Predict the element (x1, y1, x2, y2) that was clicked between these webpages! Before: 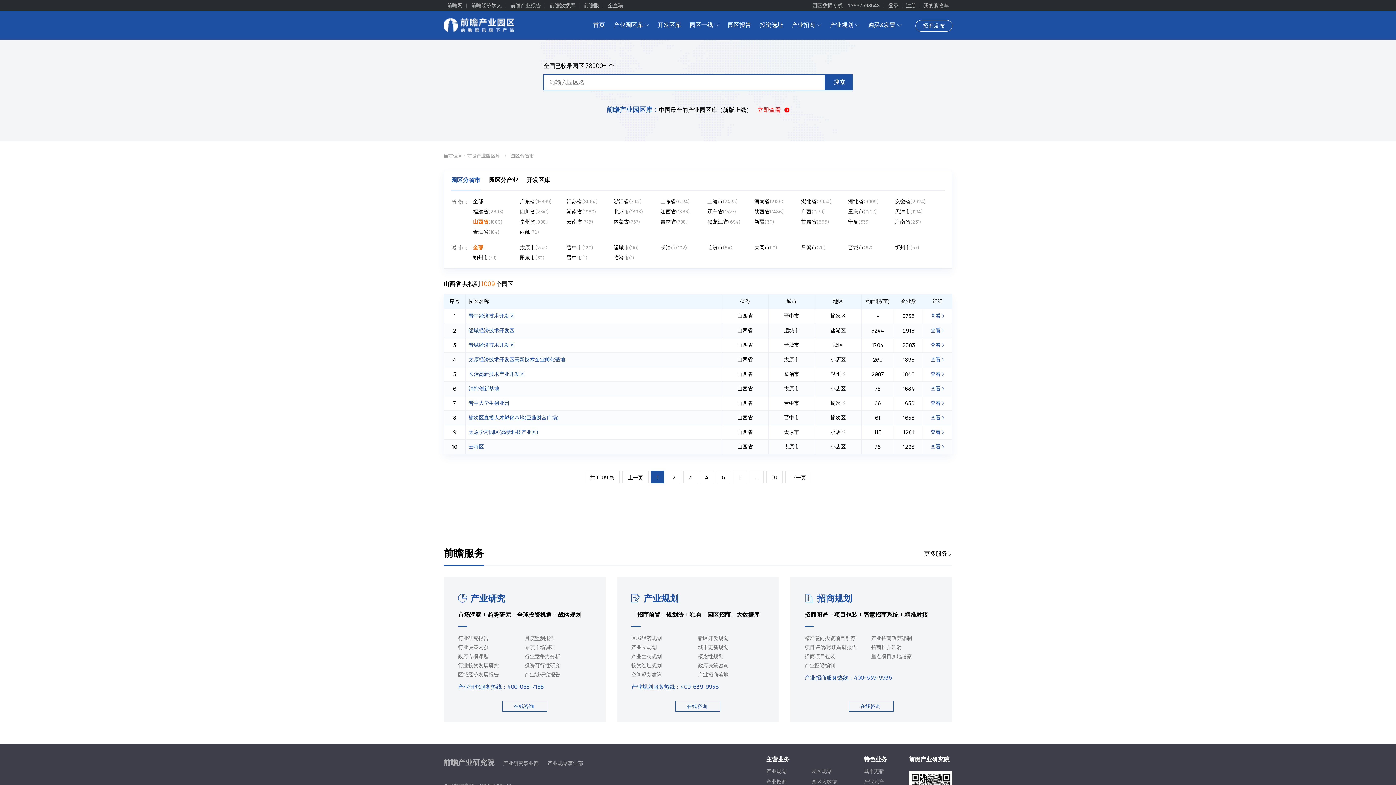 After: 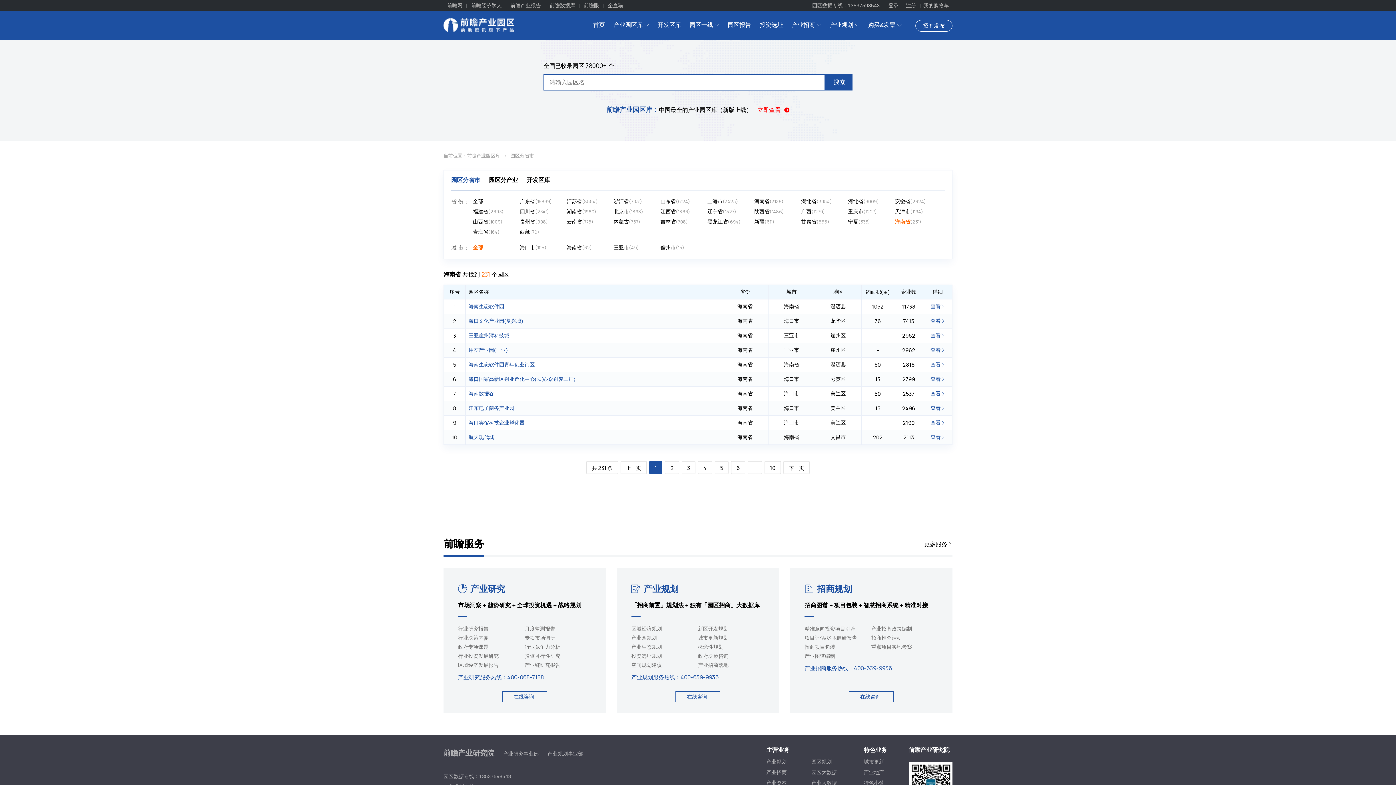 Action: label: 海南省(231) bbox: (895, 216, 942, 226)